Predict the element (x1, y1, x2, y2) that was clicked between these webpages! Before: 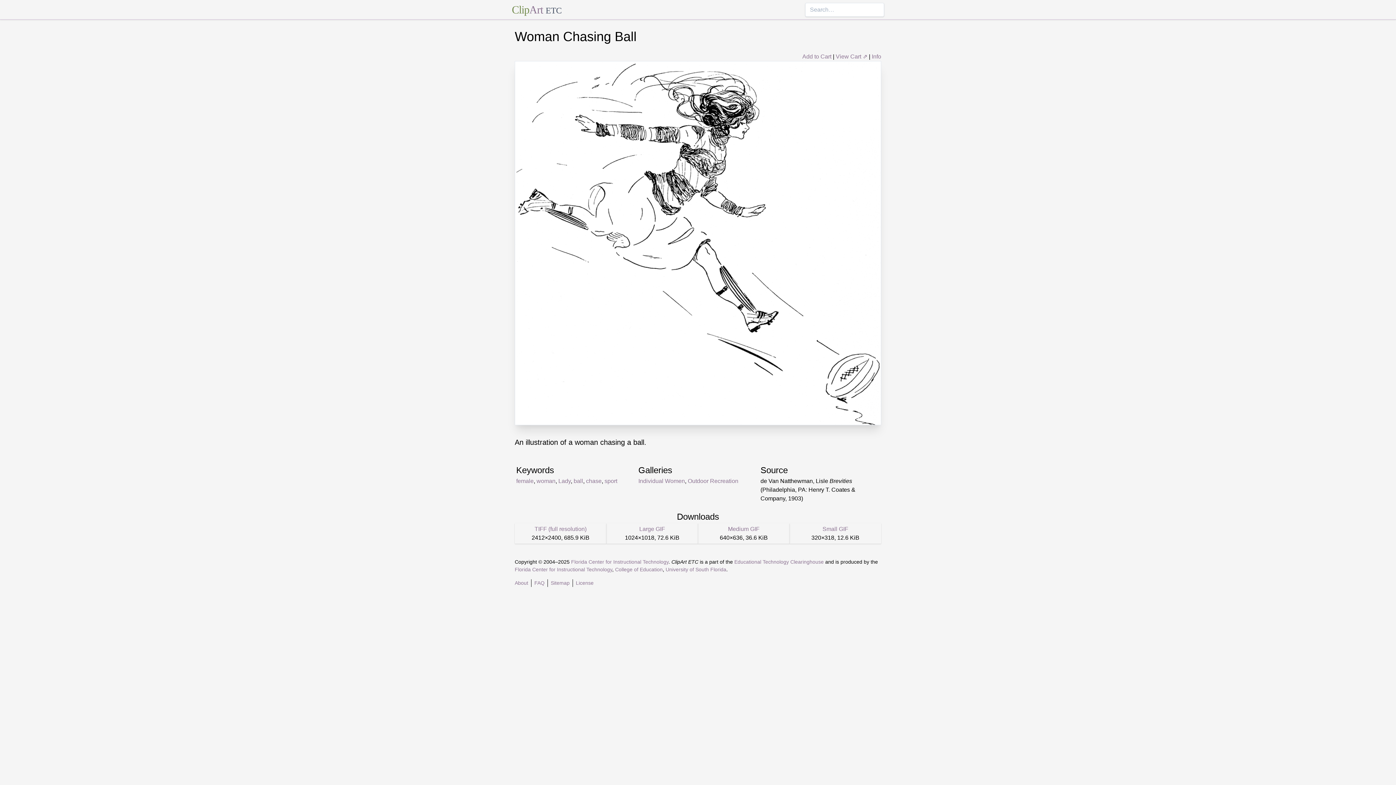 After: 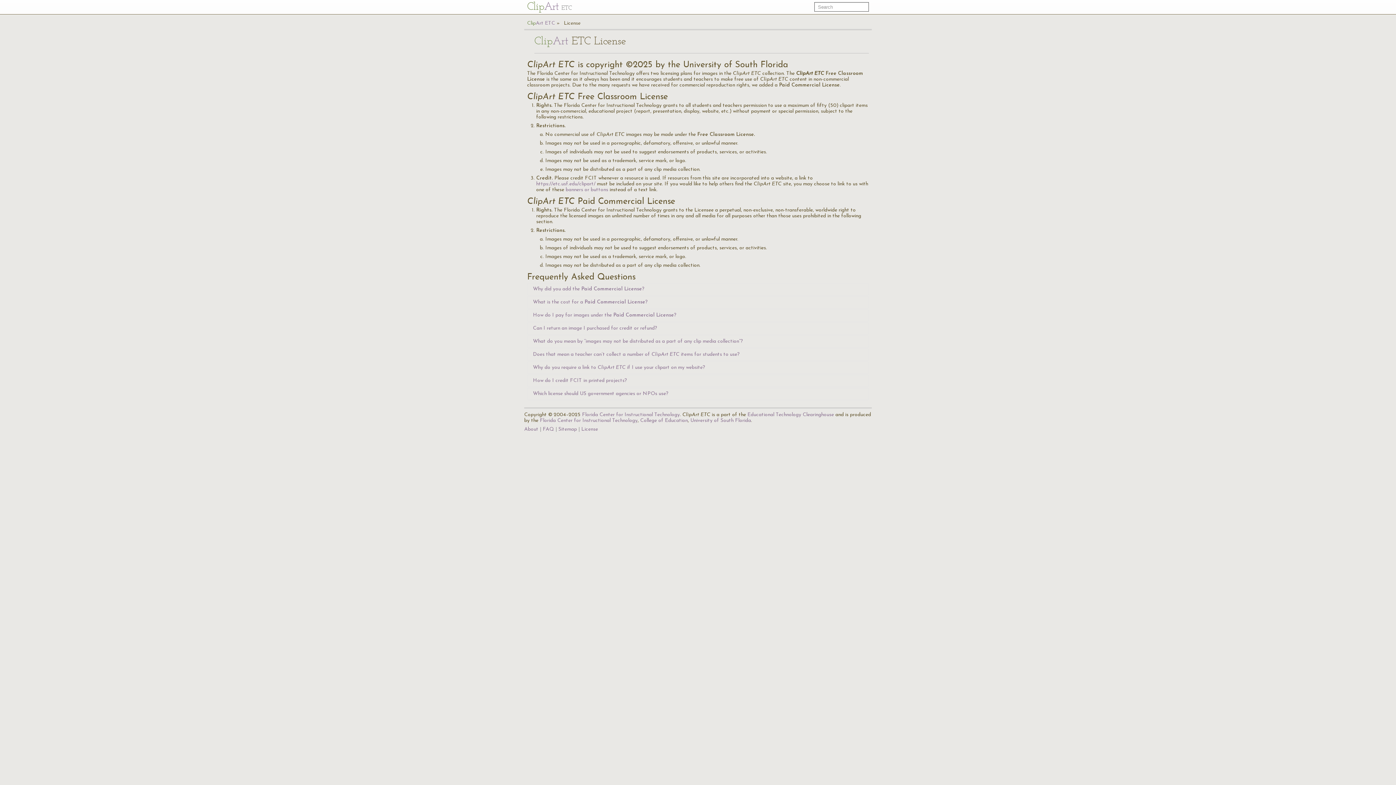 Action: bbox: (576, 580, 593, 586) label: License